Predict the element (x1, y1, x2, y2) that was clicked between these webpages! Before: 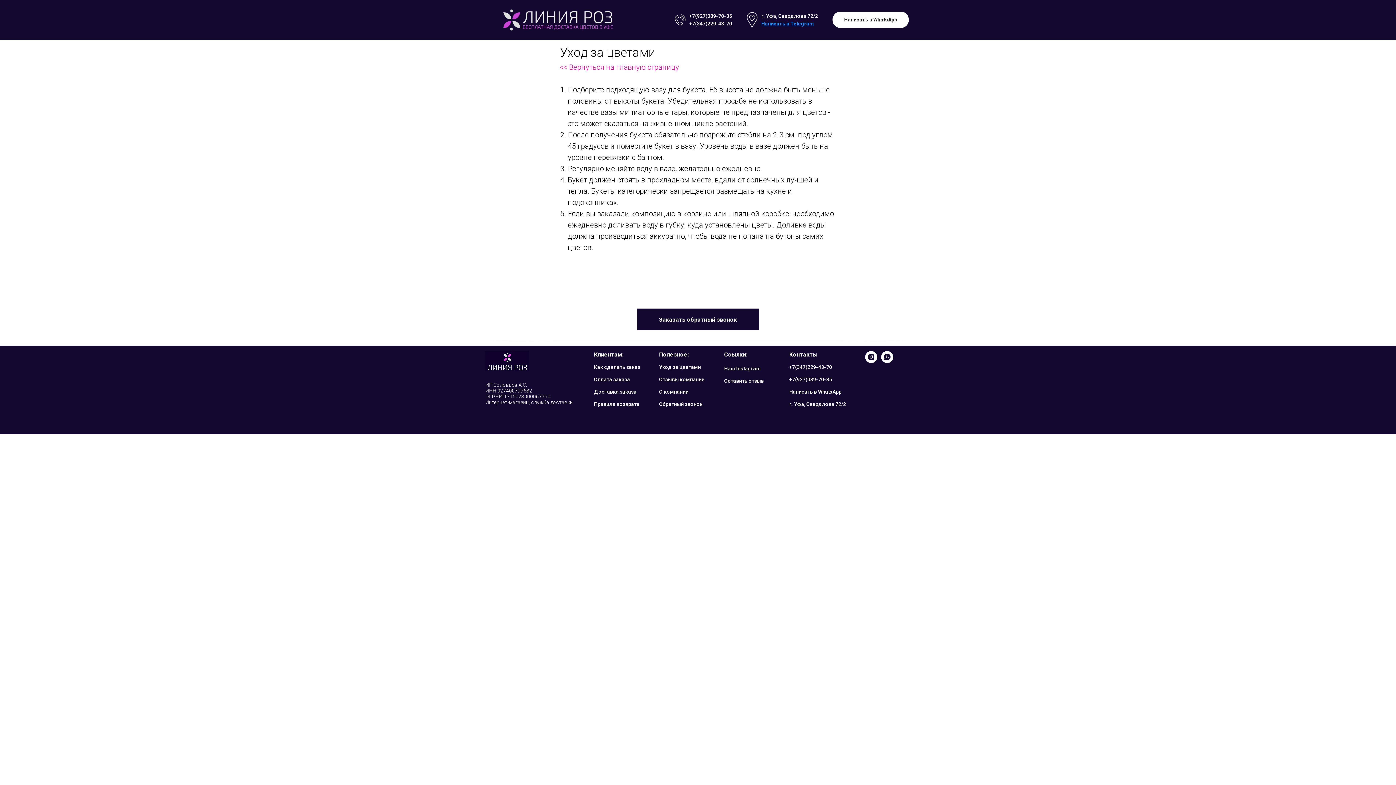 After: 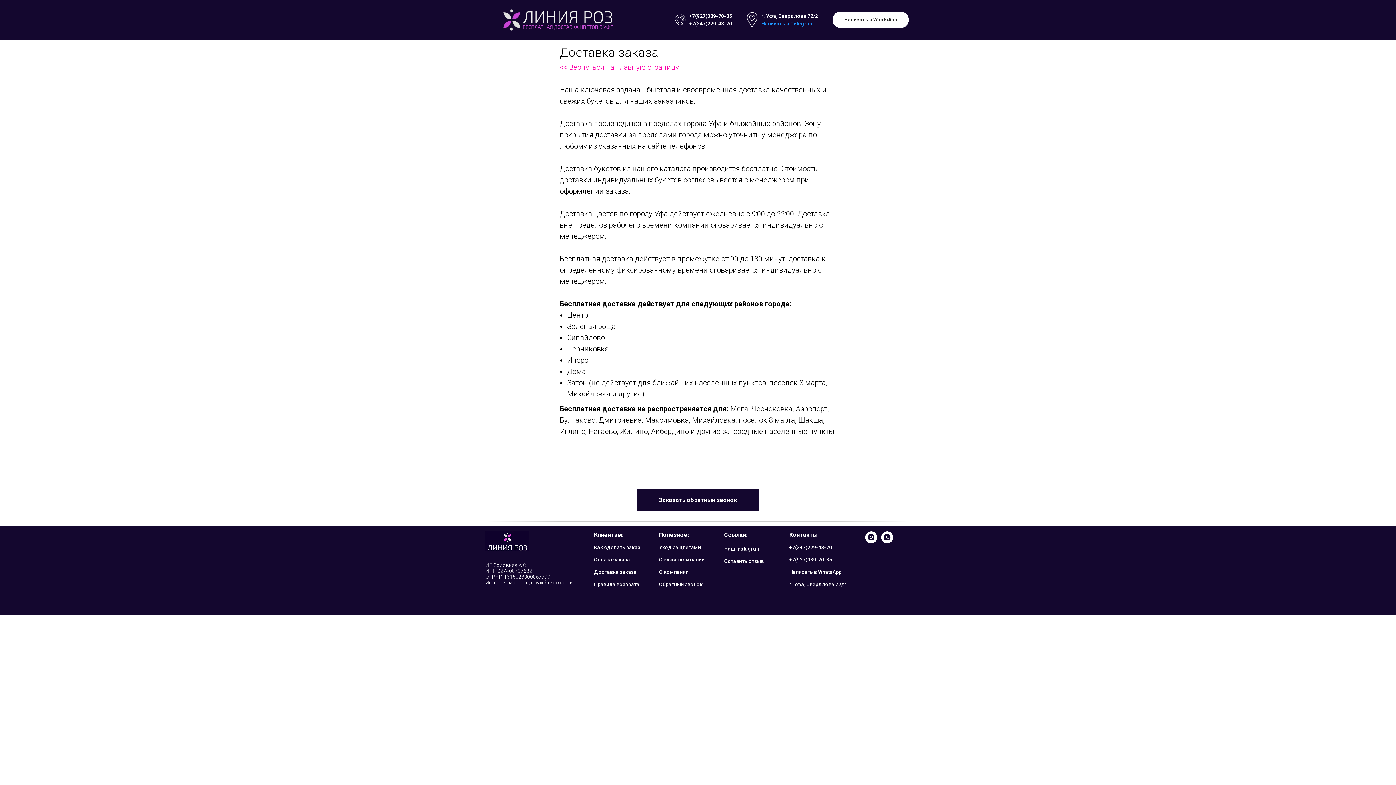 Action: label: Доставка заказа bbox: (594, 389, 636, 394)